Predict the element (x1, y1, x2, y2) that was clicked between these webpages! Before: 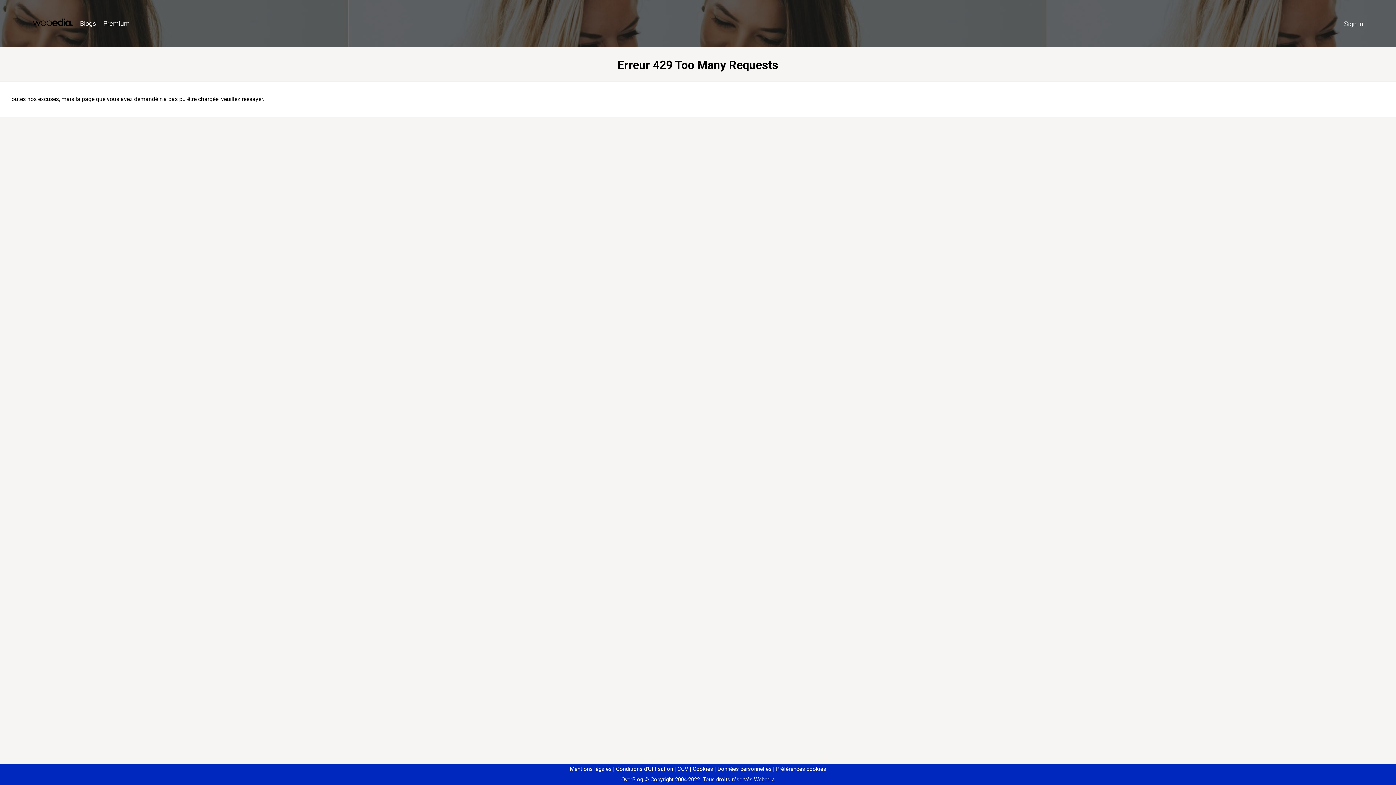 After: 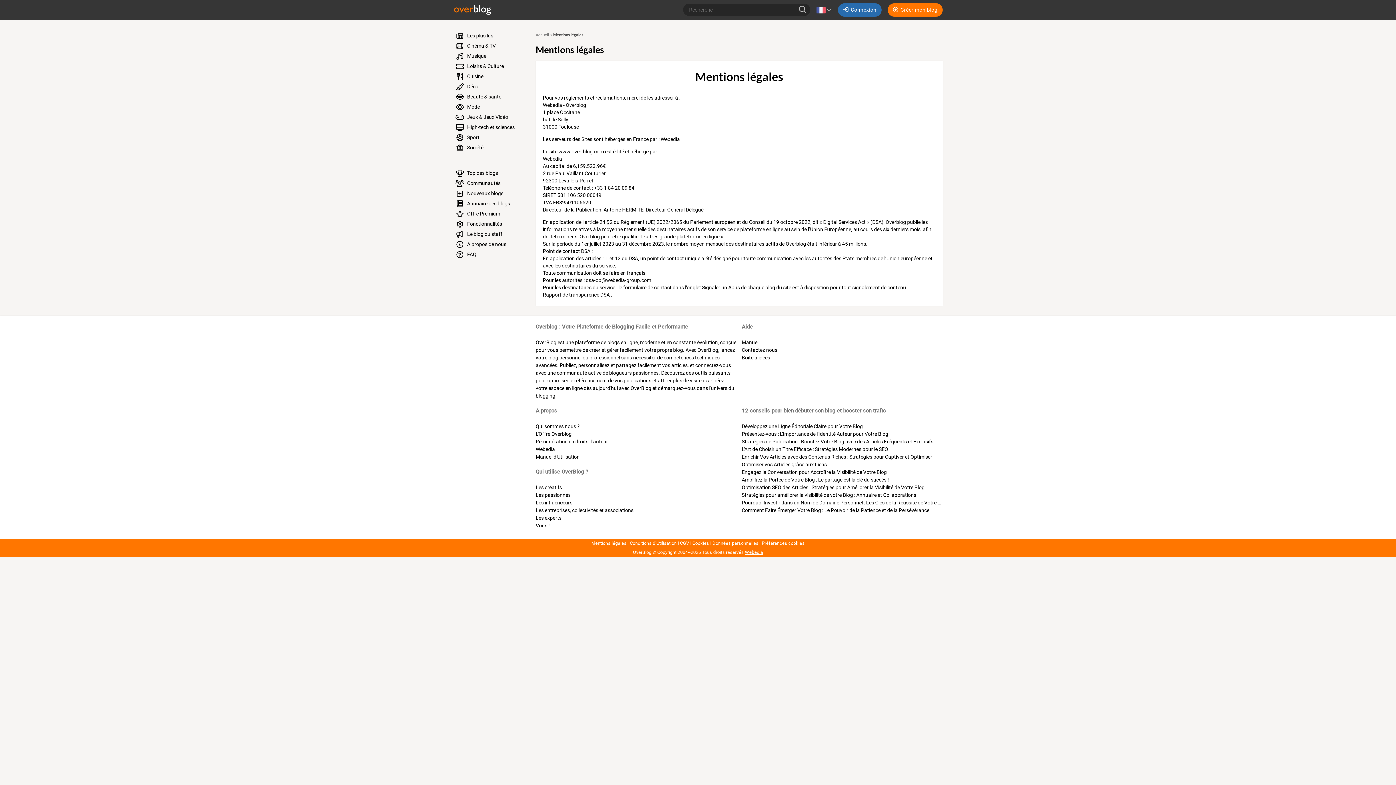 Action: label: Mentions légales bbox: (570, 766, 611, 772)